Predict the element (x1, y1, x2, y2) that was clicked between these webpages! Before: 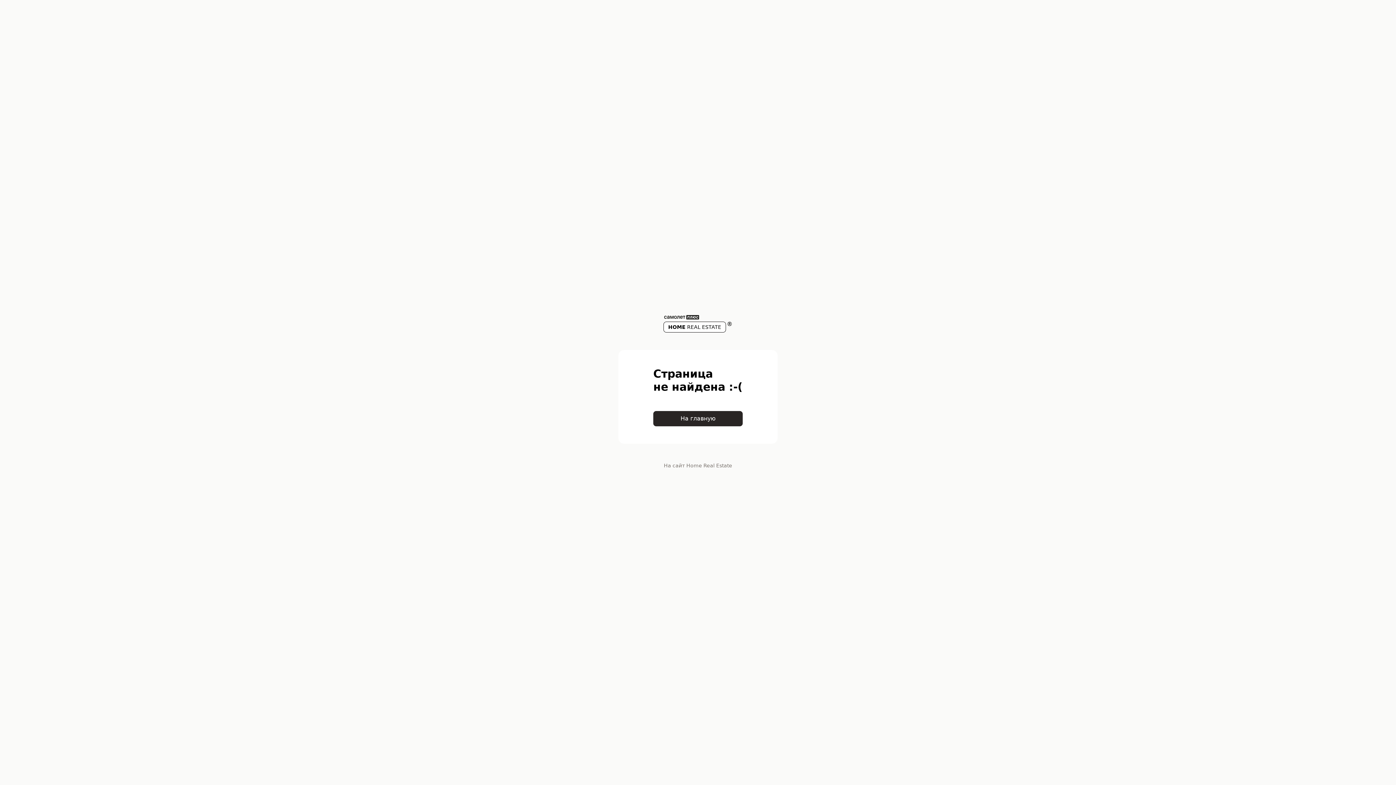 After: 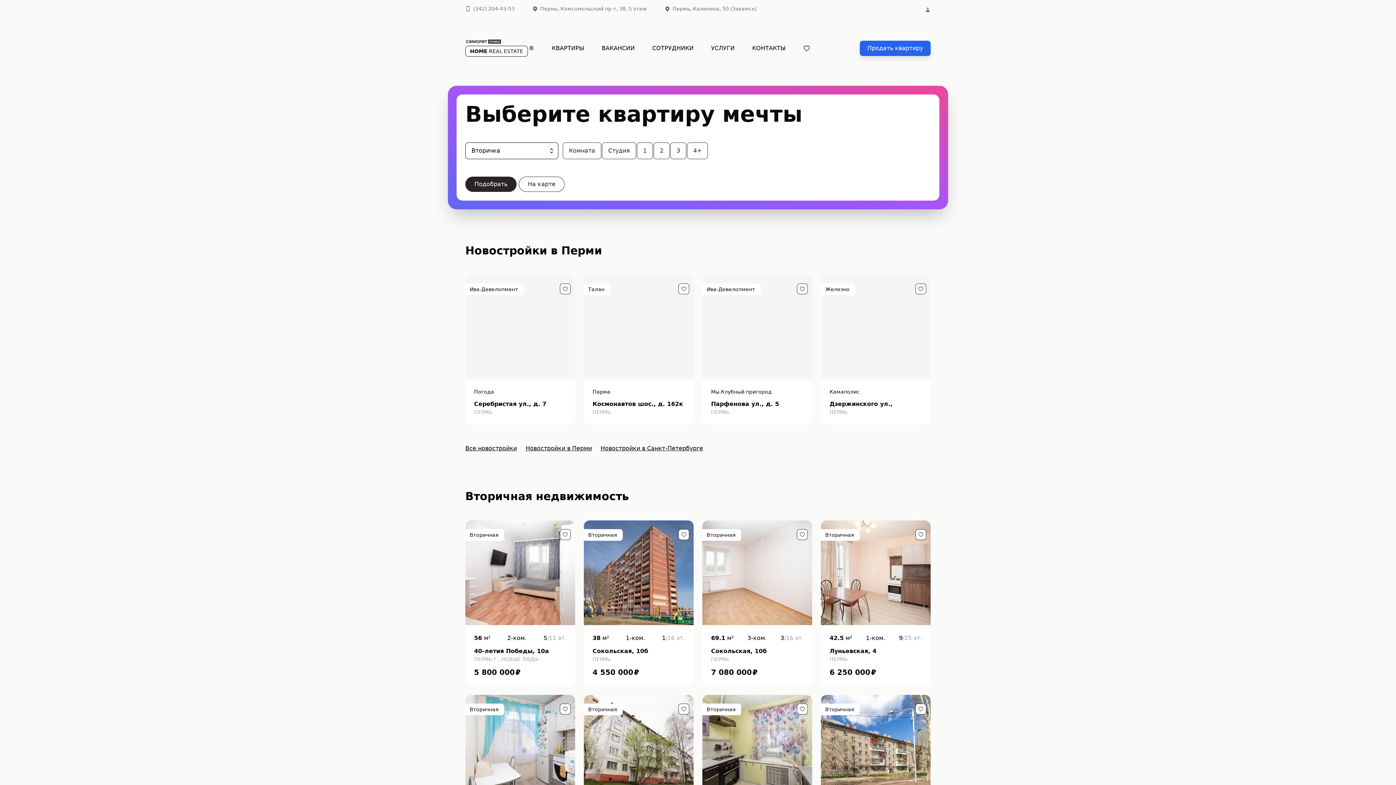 Action: label: На сайт Home Real Estate bbox: (664, 462, 732, 468)